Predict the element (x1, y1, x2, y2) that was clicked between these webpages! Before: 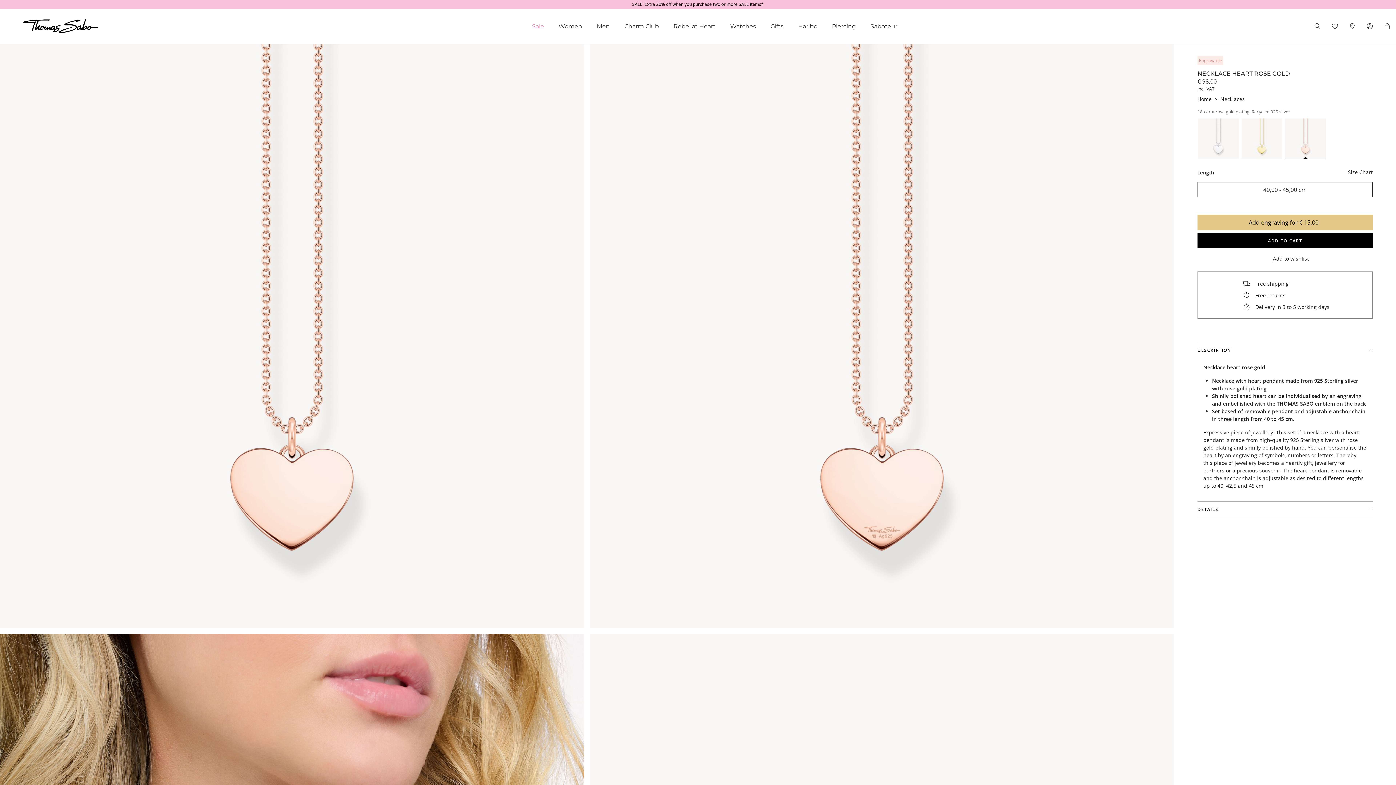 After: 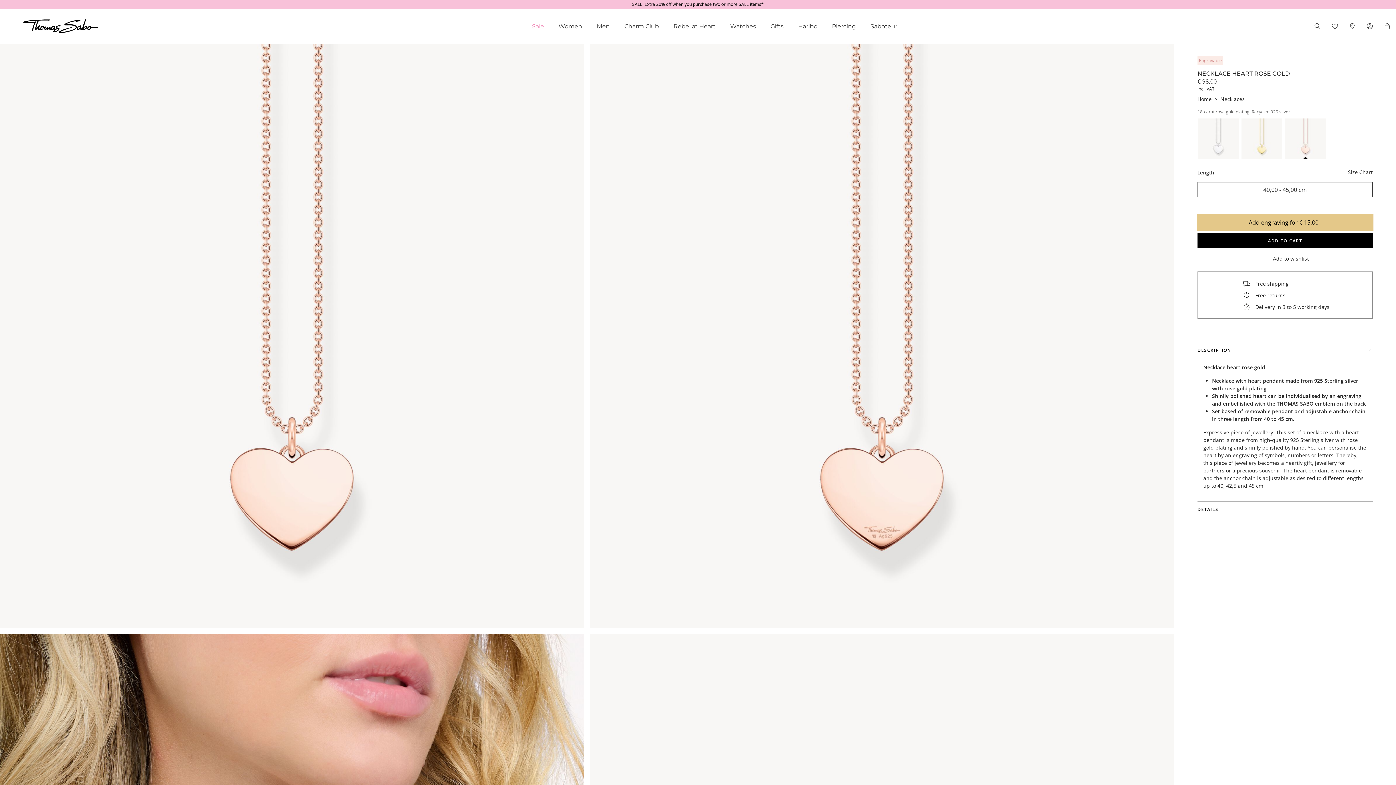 Action: label: Add engraving for € 15,00 bbox: (1197, 214, 1373, 230)